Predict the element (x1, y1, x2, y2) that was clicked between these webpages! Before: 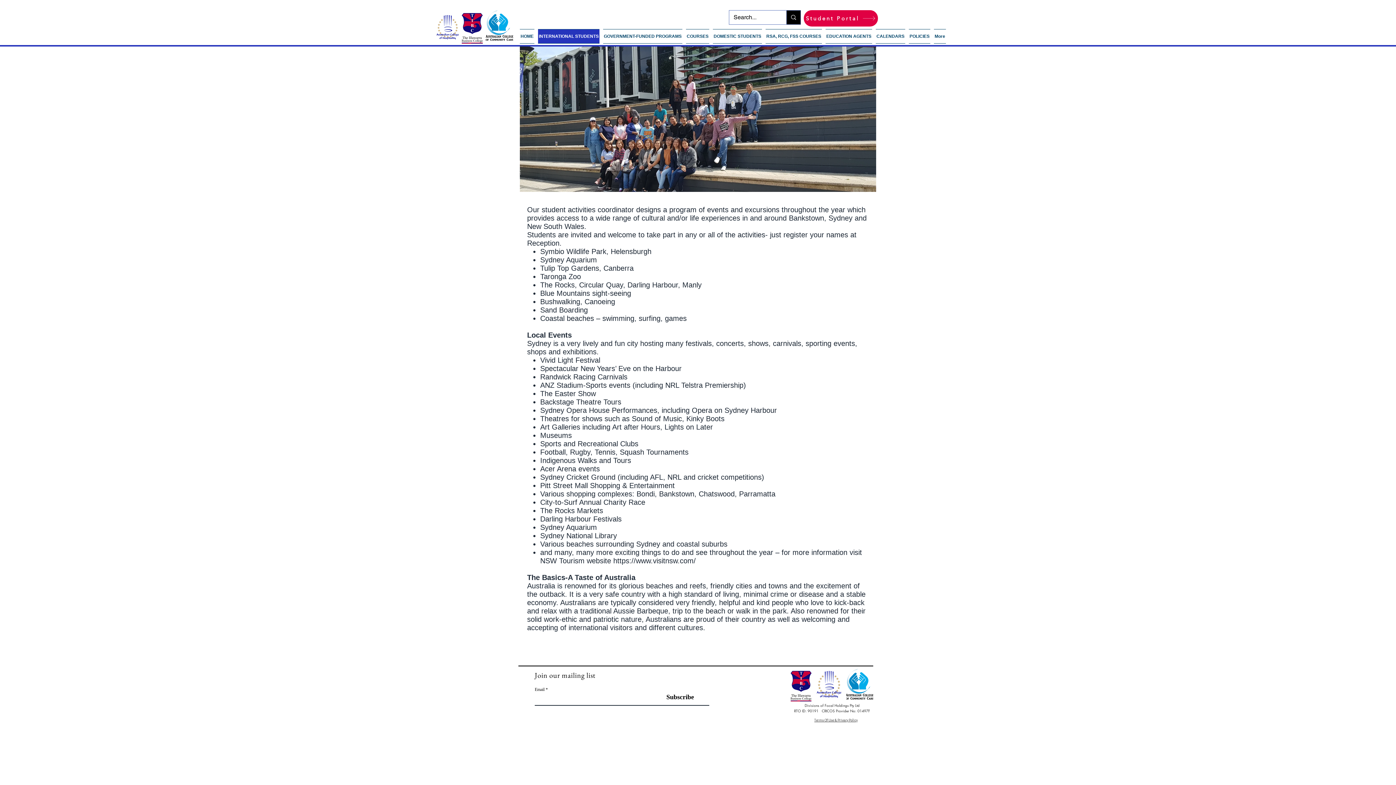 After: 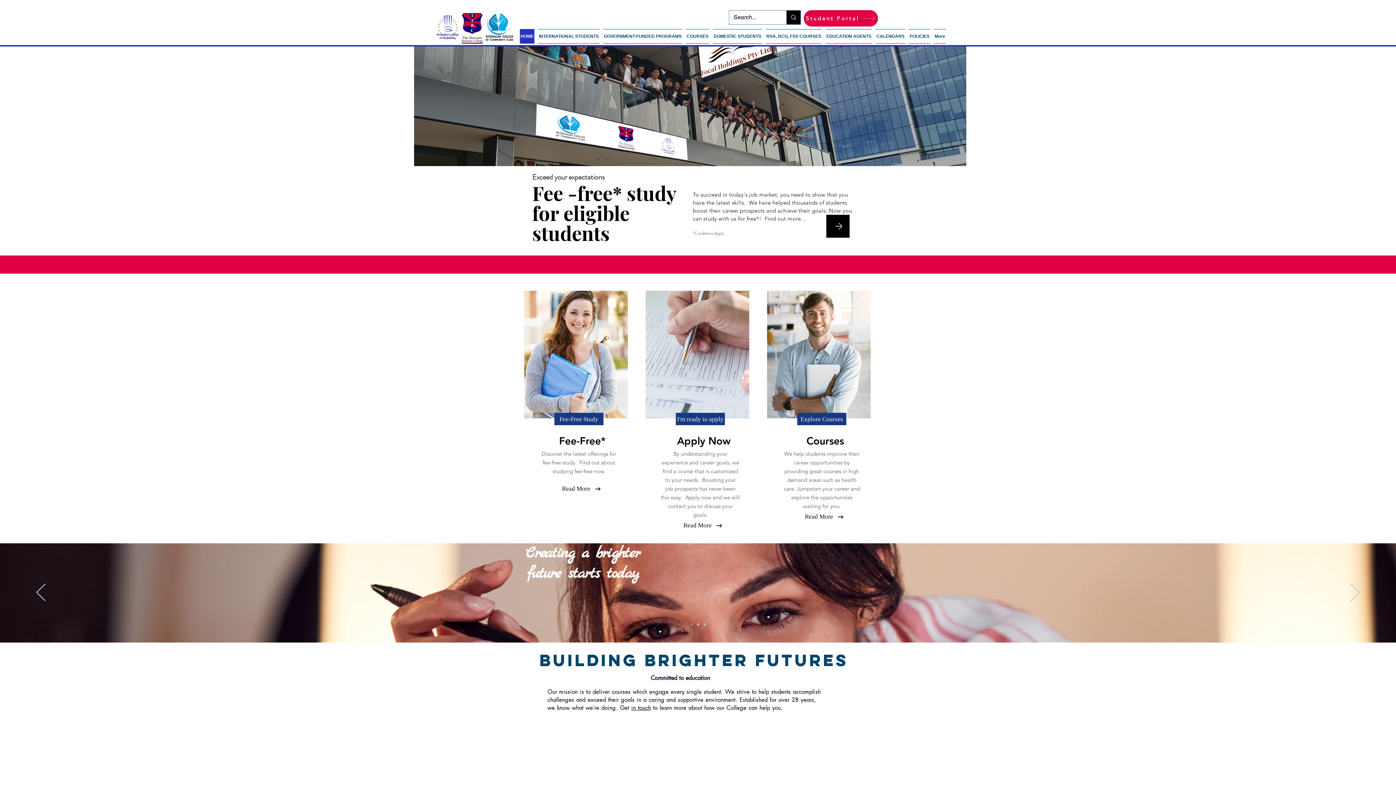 Action: bbox: (520, 29, 536, 43) label: HOME